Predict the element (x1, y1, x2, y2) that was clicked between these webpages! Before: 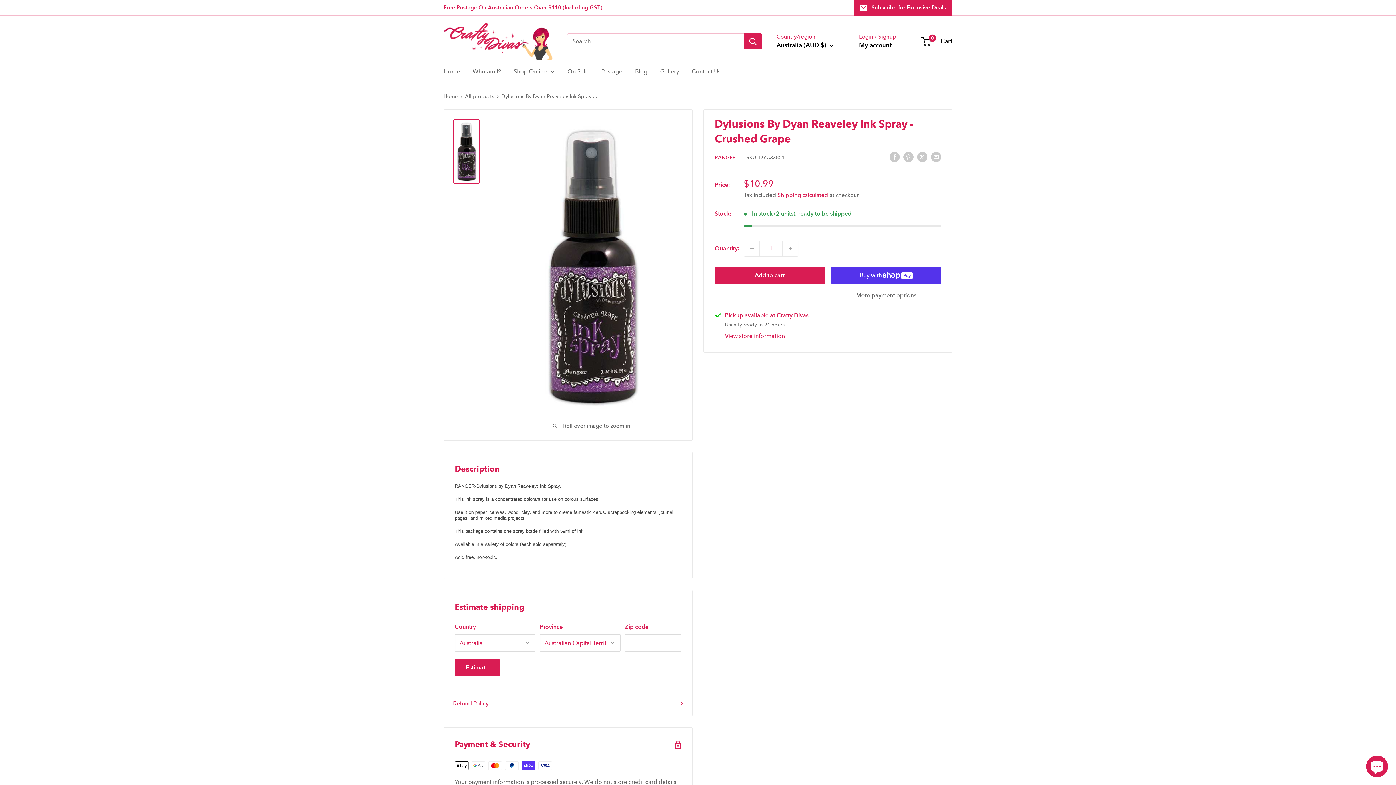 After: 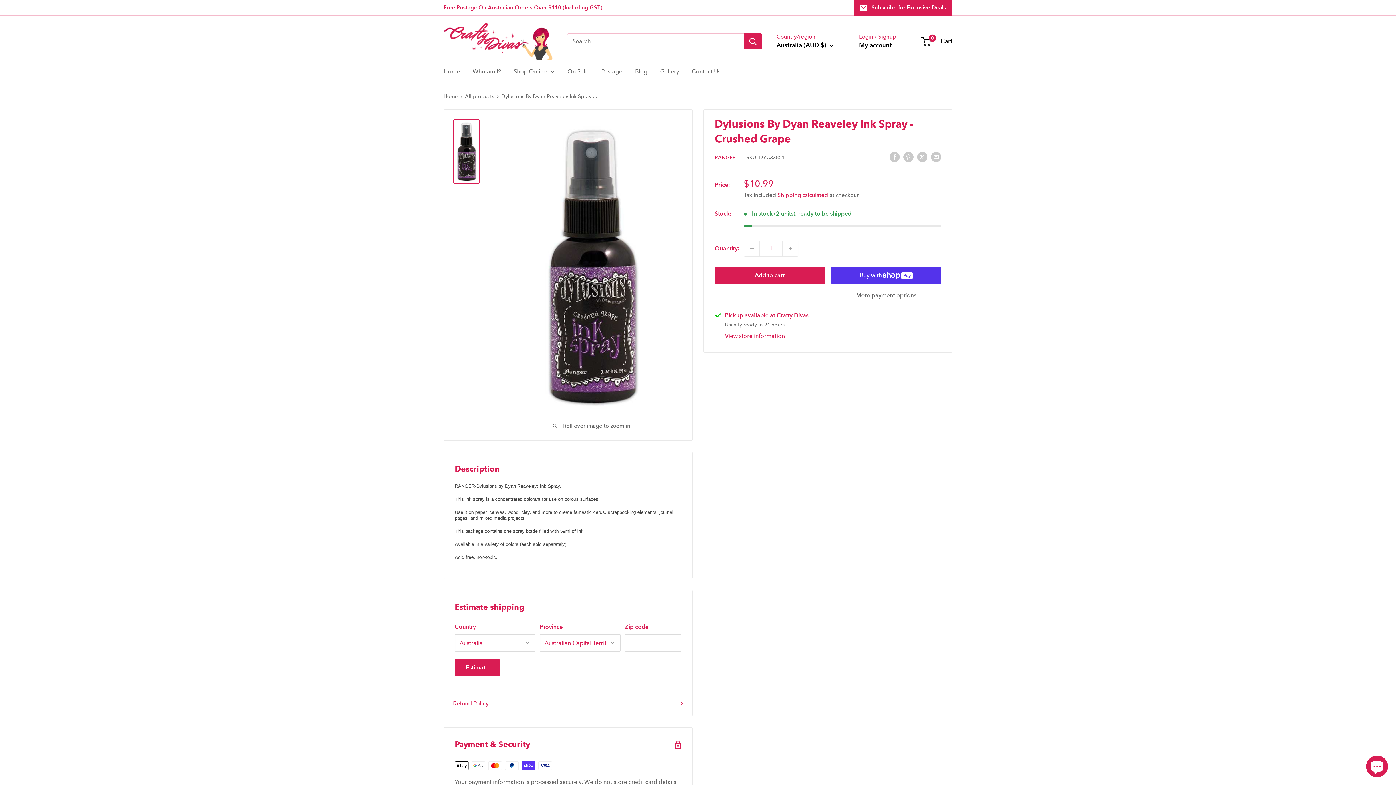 Action: bbox: (453, 119, 479, 183)